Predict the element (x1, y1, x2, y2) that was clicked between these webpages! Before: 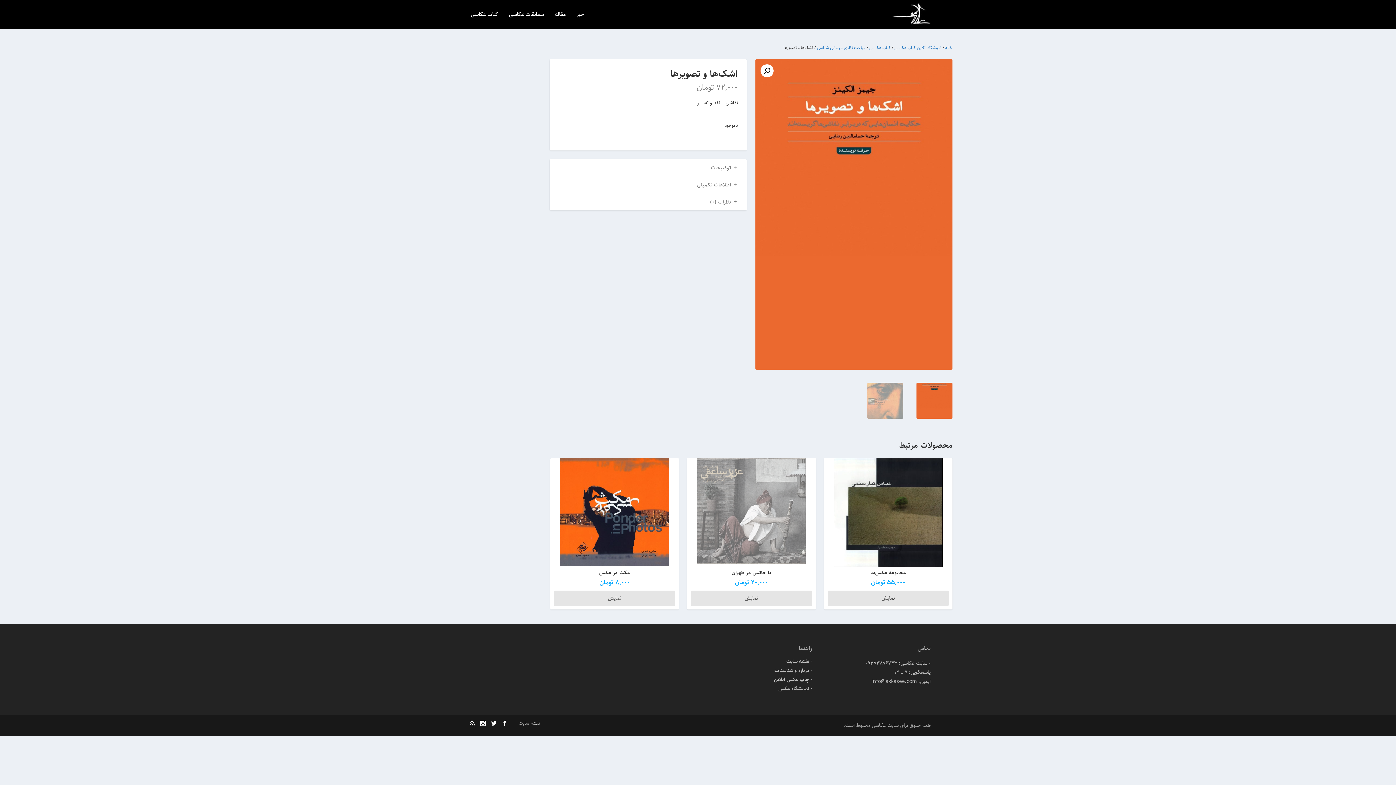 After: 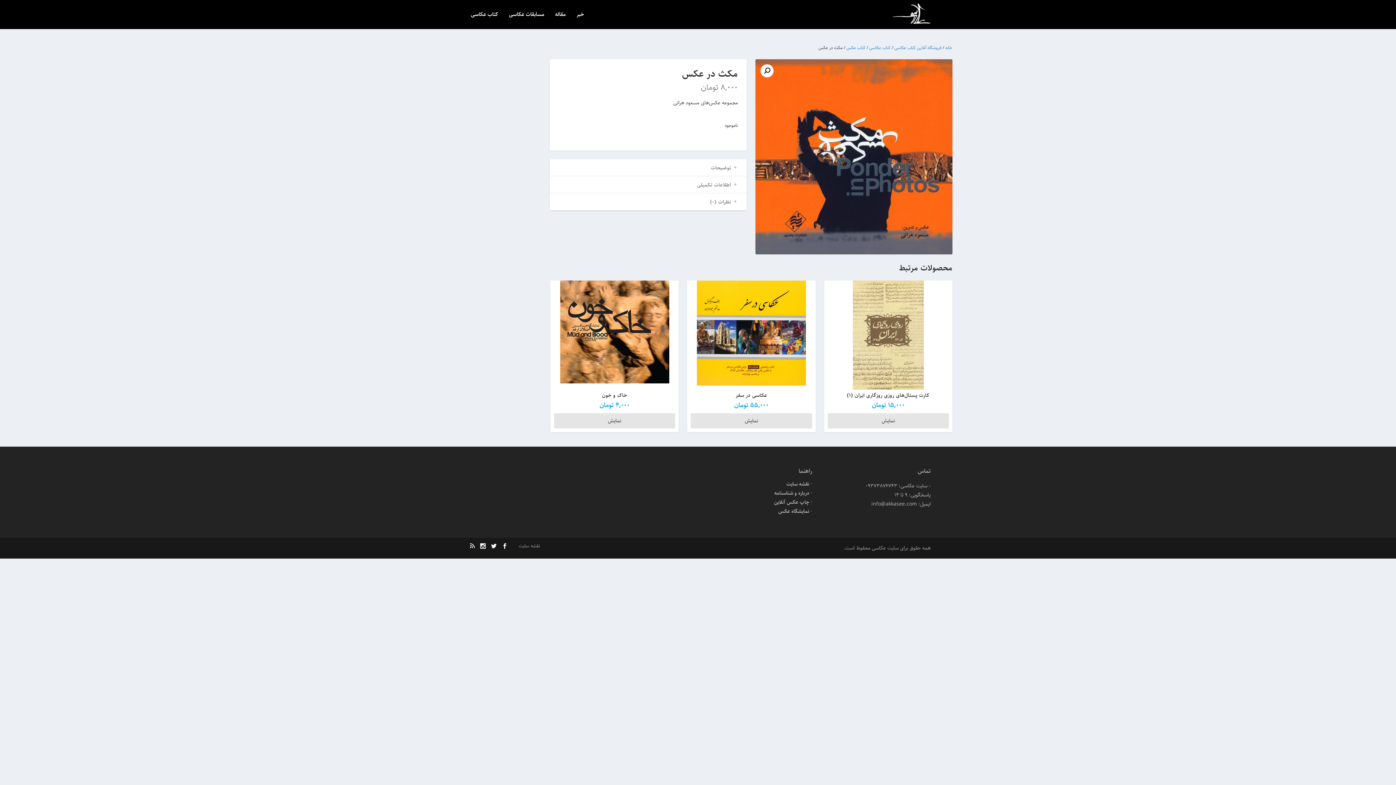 Action: label: بیشتر بخوانید درباره “مکث در عکس” bbox: (554, 590, 675, 606)